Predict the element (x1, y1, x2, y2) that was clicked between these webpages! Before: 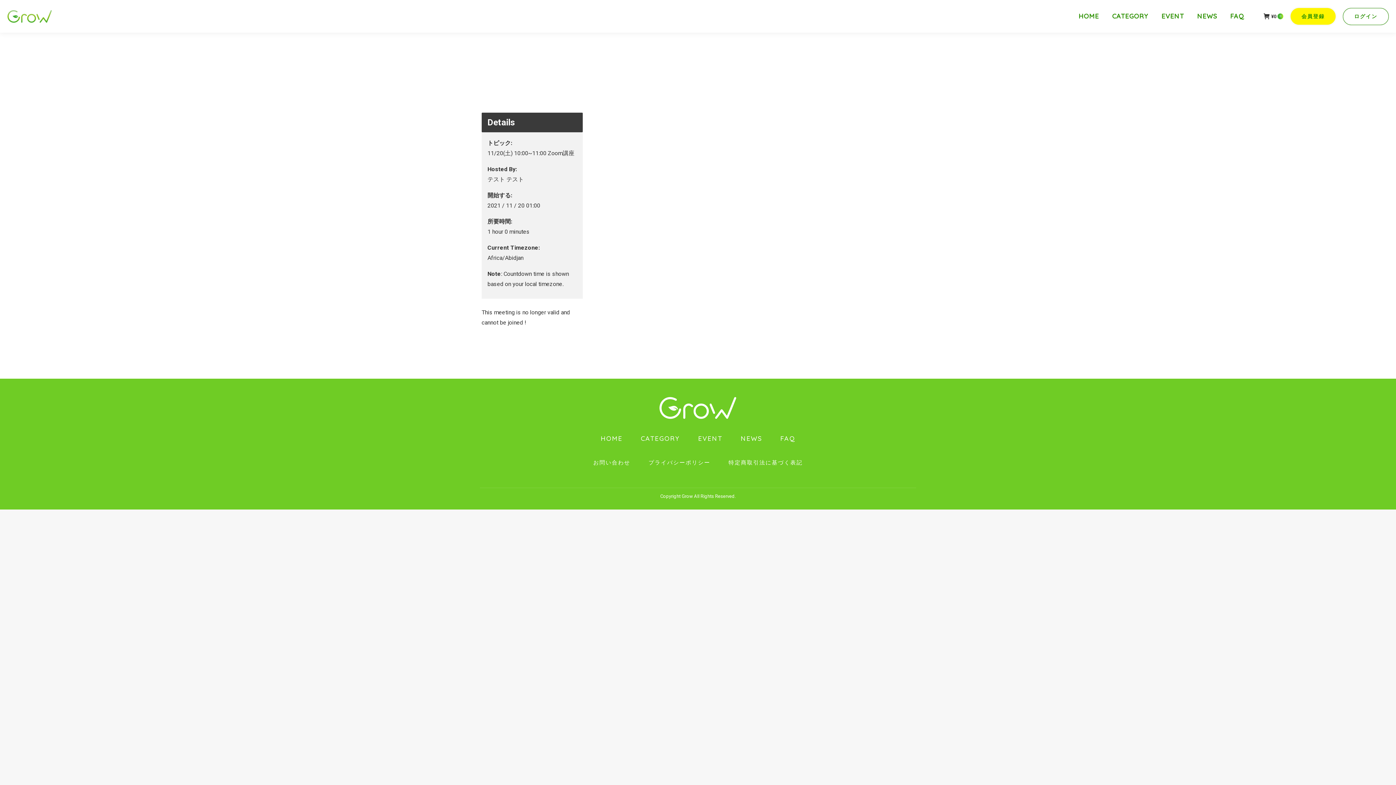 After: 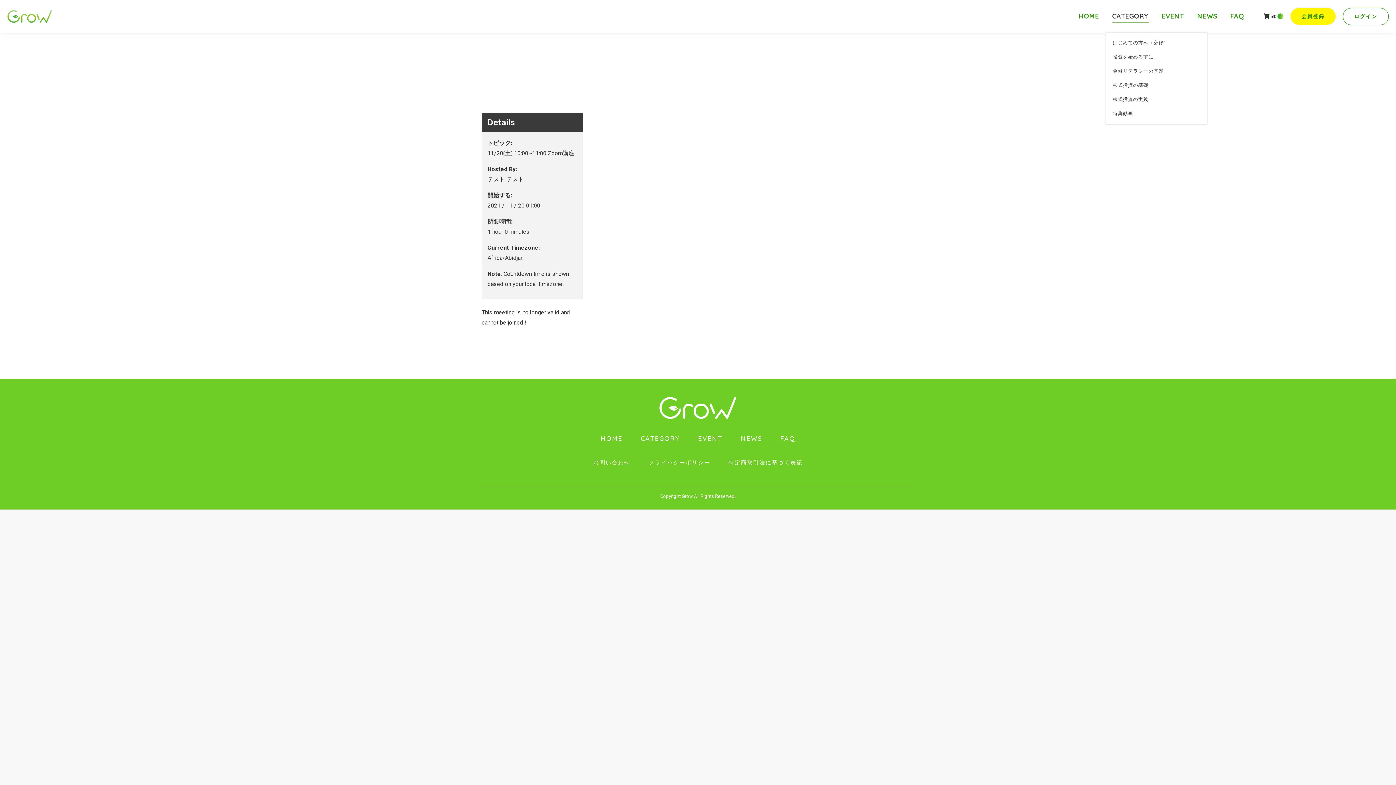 Action: bbox: (1110, 6, 1150, 26) label: CATEGORY